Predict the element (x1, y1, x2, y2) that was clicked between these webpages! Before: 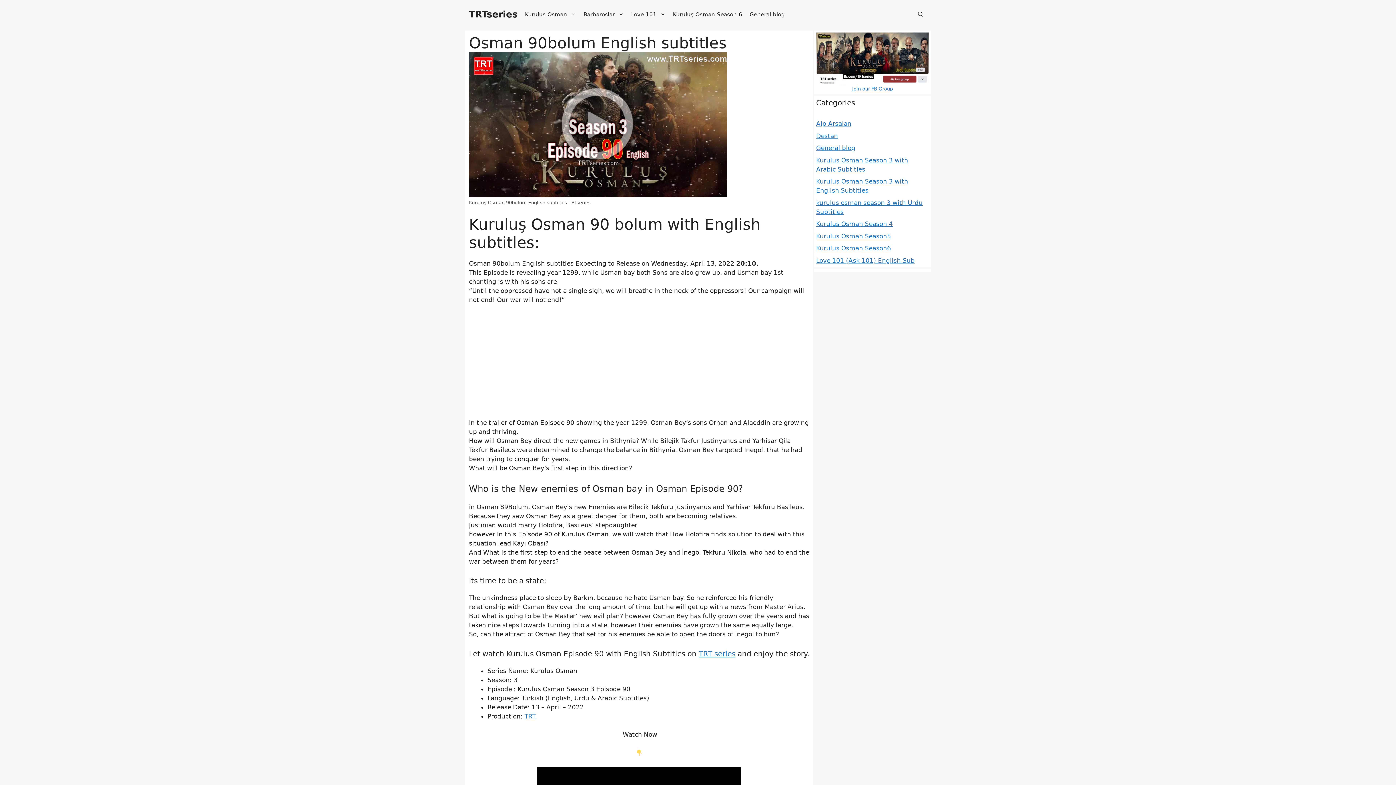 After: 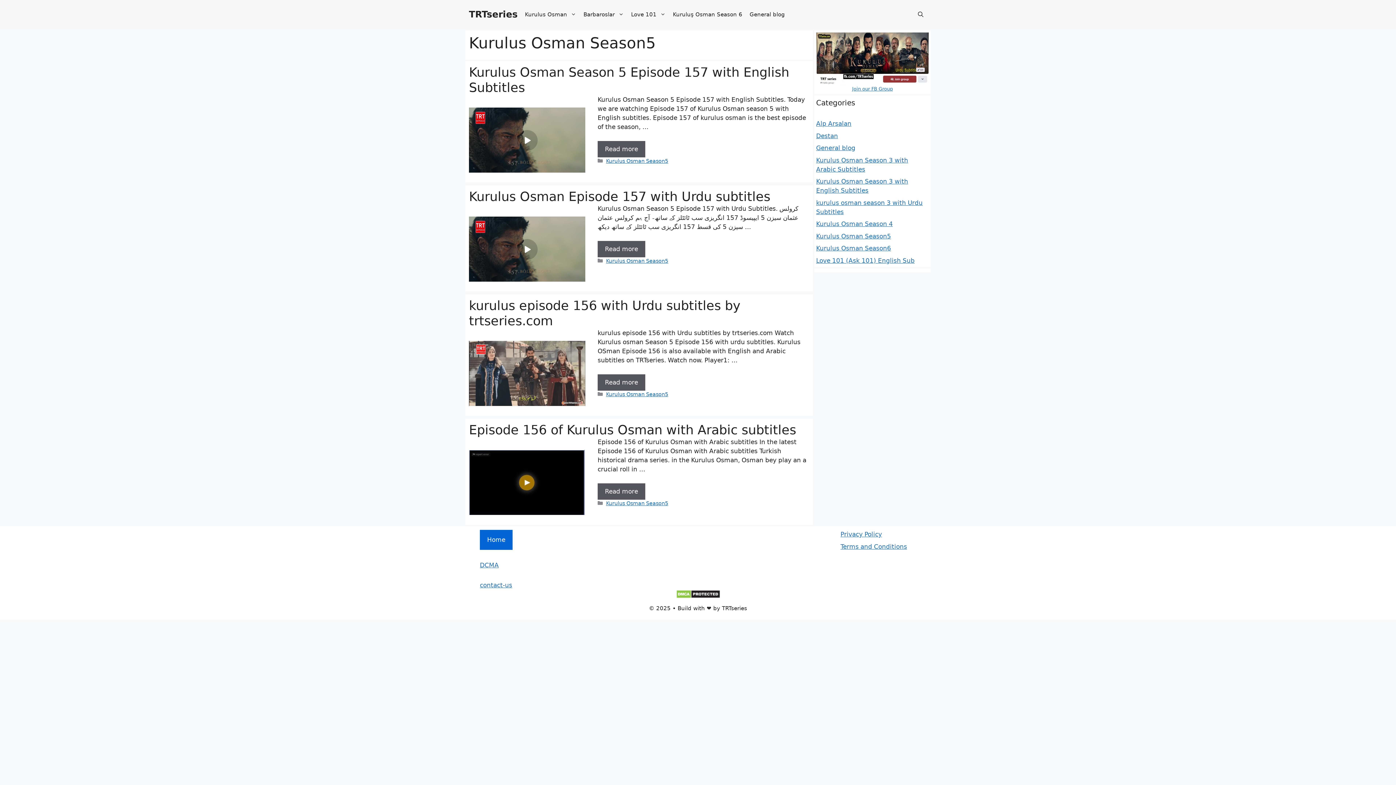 Action: label: Kurulus Osman Season5 bbox: (816, 232, 891, 239)